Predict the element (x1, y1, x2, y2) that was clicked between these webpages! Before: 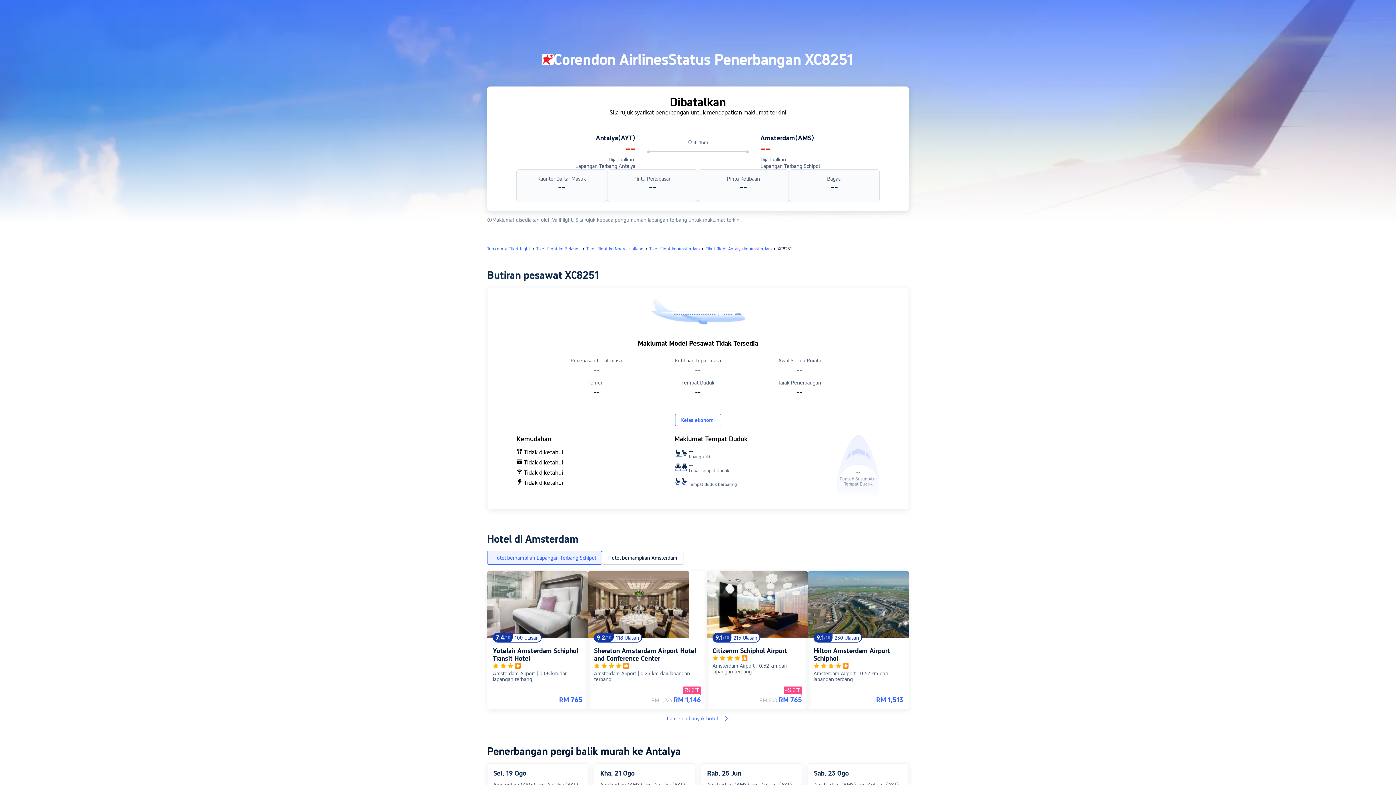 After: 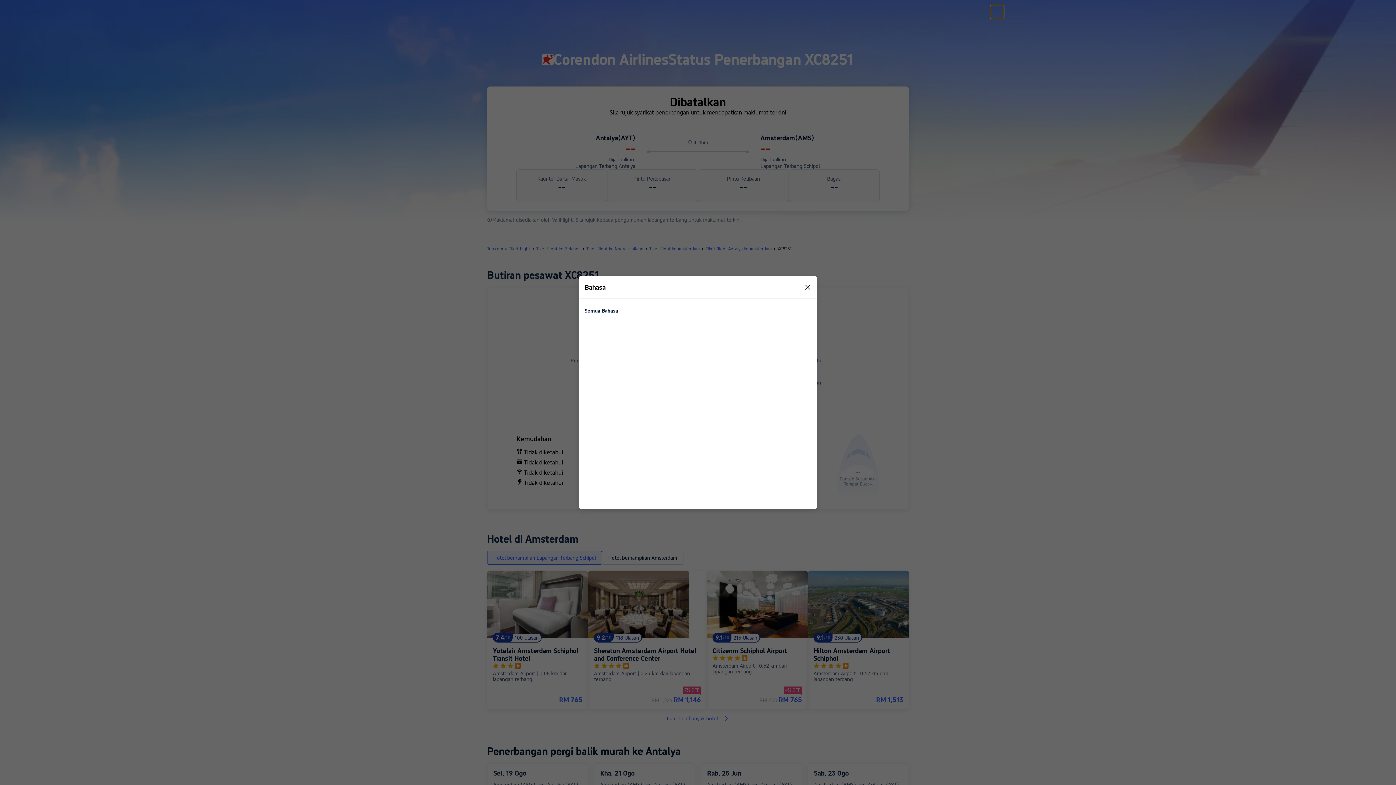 Action: label: Bahasa/Mata Wang bbox: (990, 5, 1004, 18)